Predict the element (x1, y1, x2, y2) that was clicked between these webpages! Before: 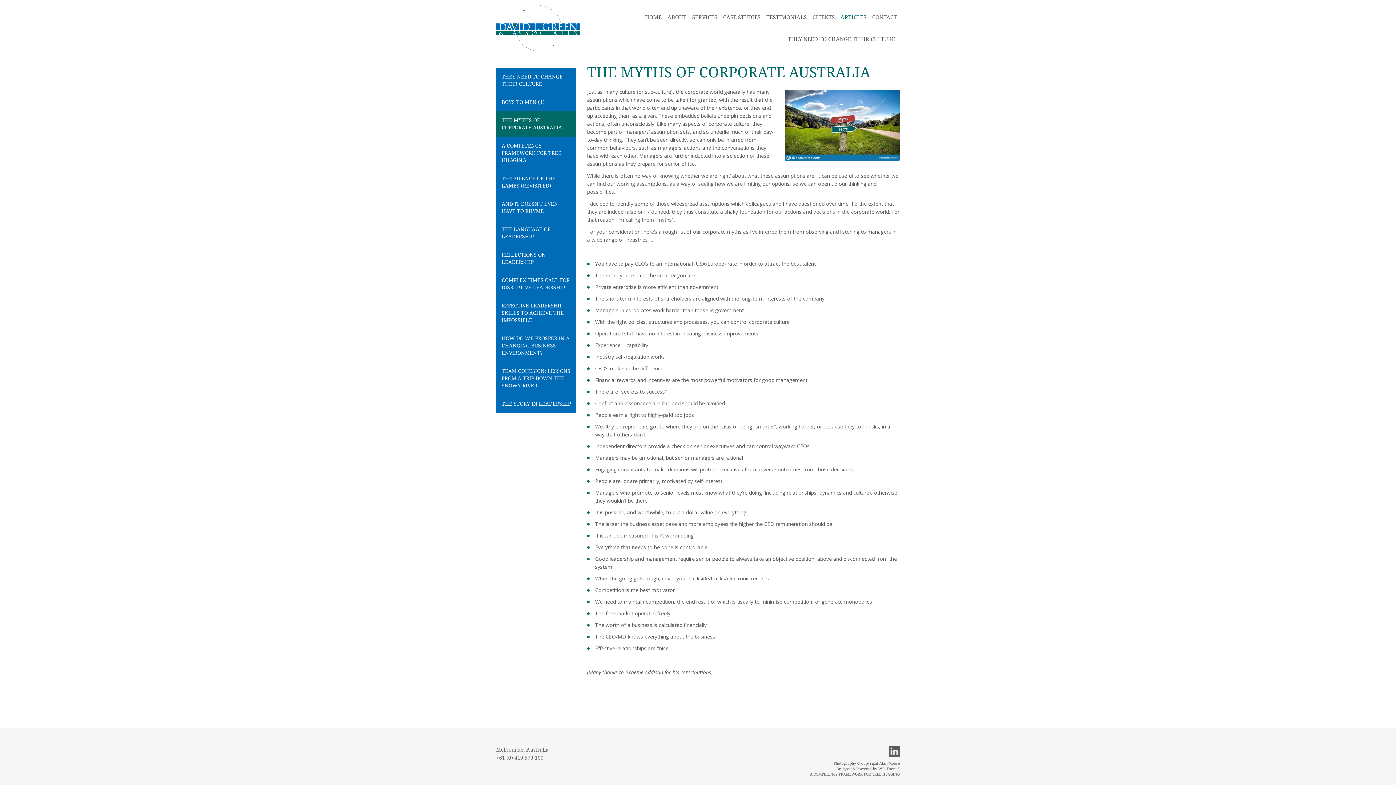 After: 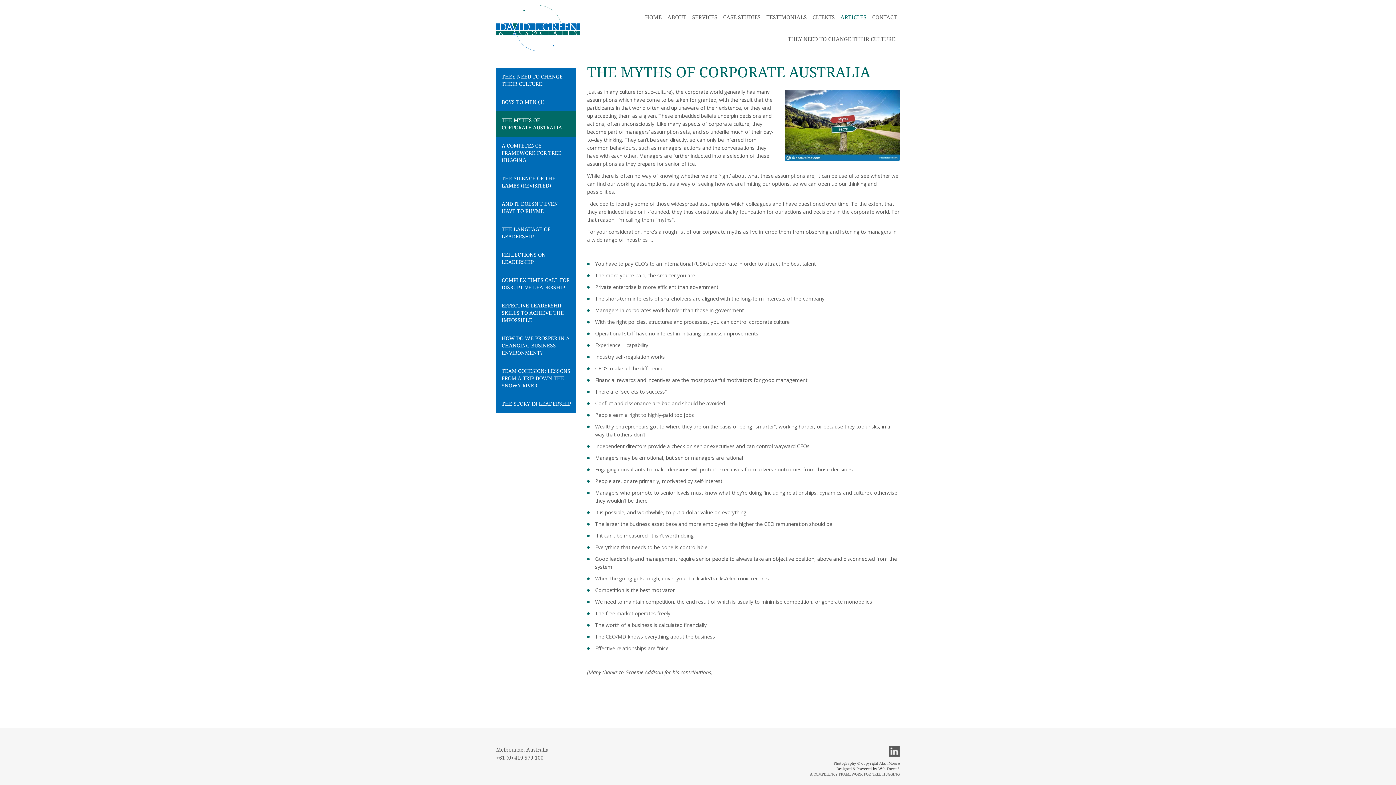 Action: bbox: (810, 766, 900, 772) label: Designed & Powered by Web Force 5